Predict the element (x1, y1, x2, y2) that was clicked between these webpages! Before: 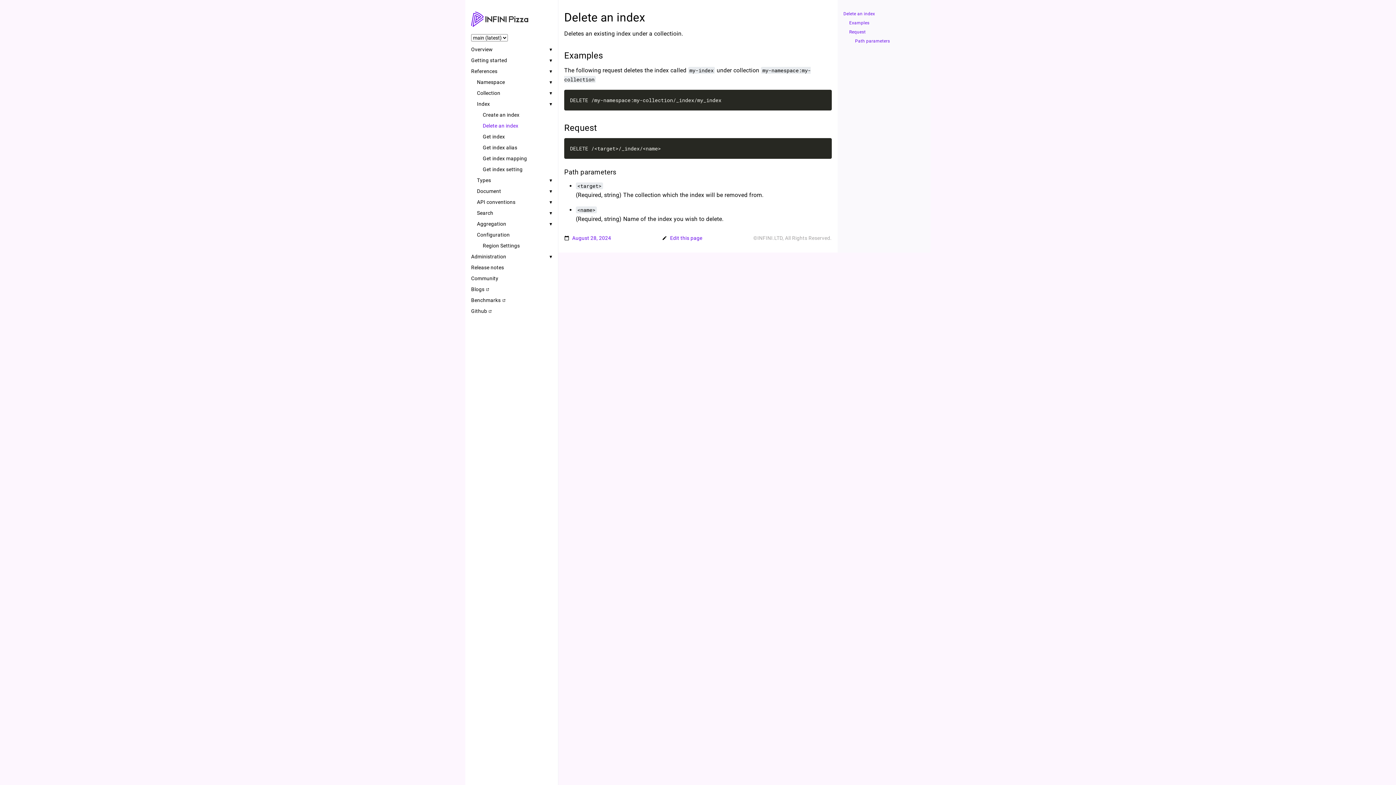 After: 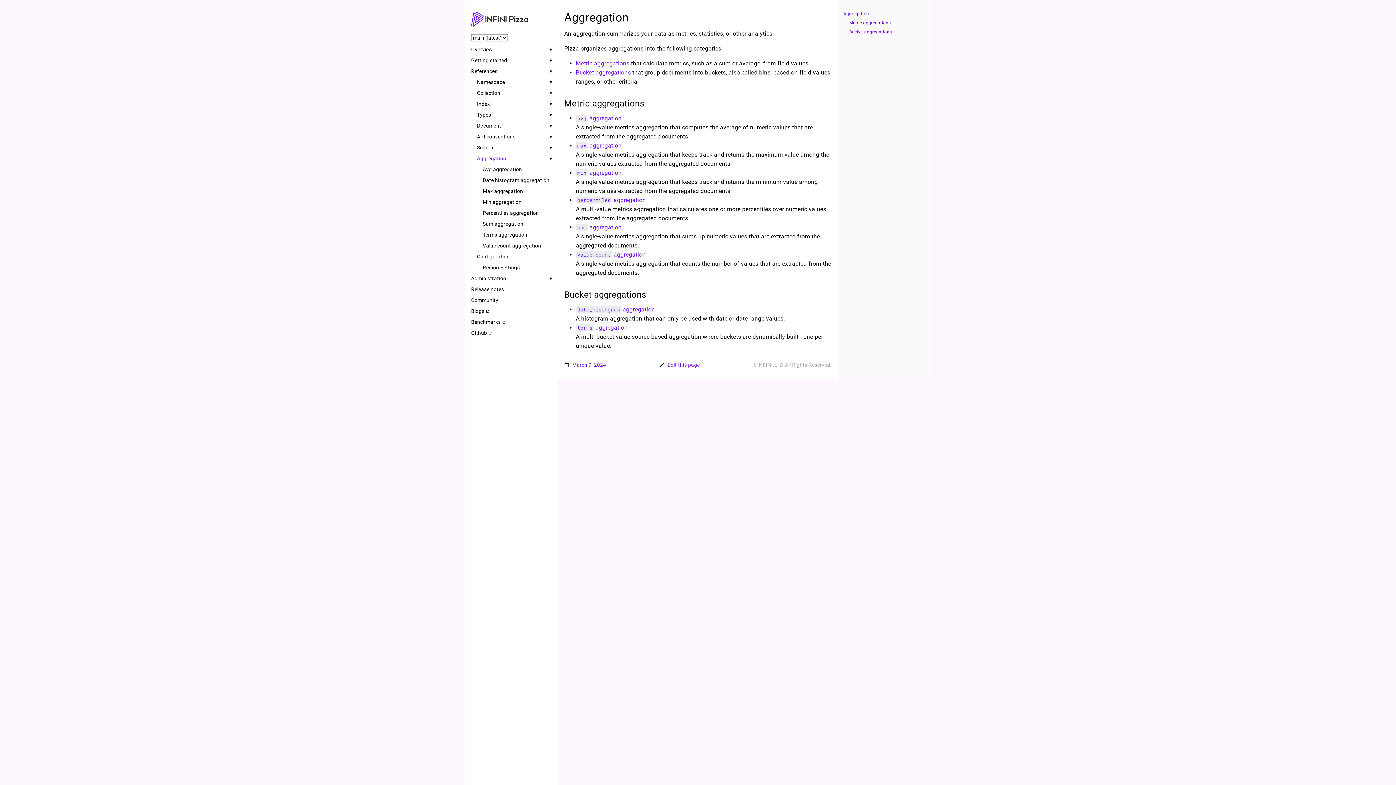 Action: label: Aggregation bbox: (477, 221, 506, 226)